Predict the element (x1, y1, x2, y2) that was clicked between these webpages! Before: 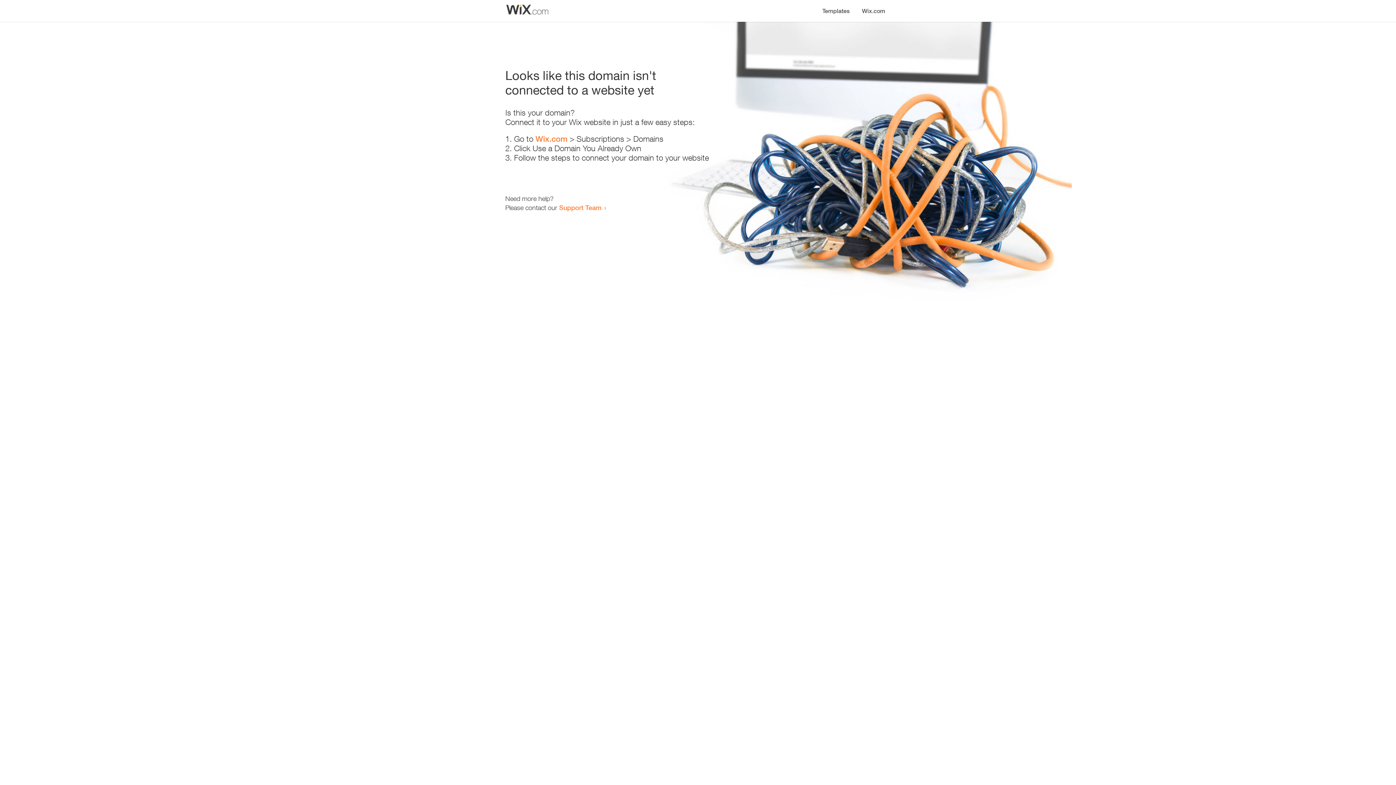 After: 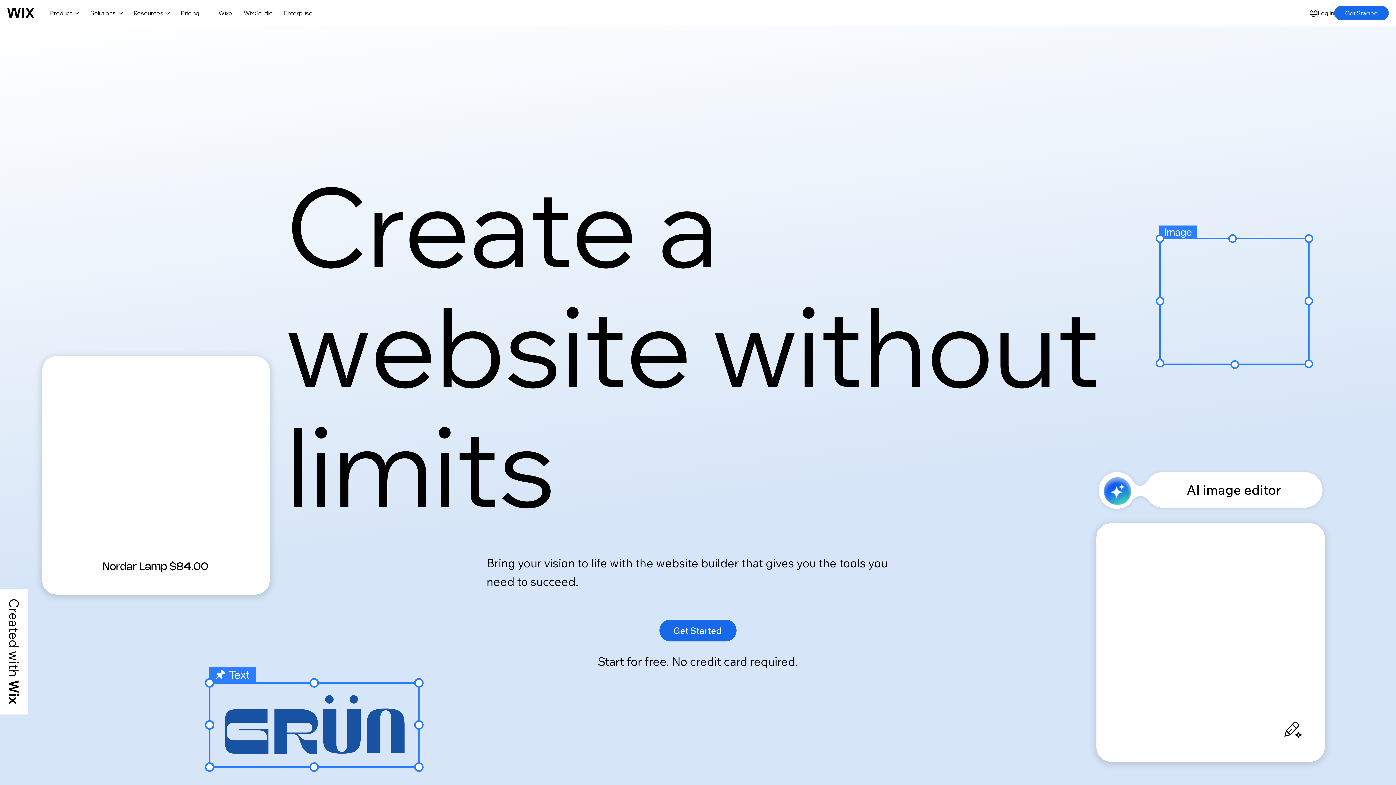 Action: label: Wix.com bbox: (856, 0, 890, 14)